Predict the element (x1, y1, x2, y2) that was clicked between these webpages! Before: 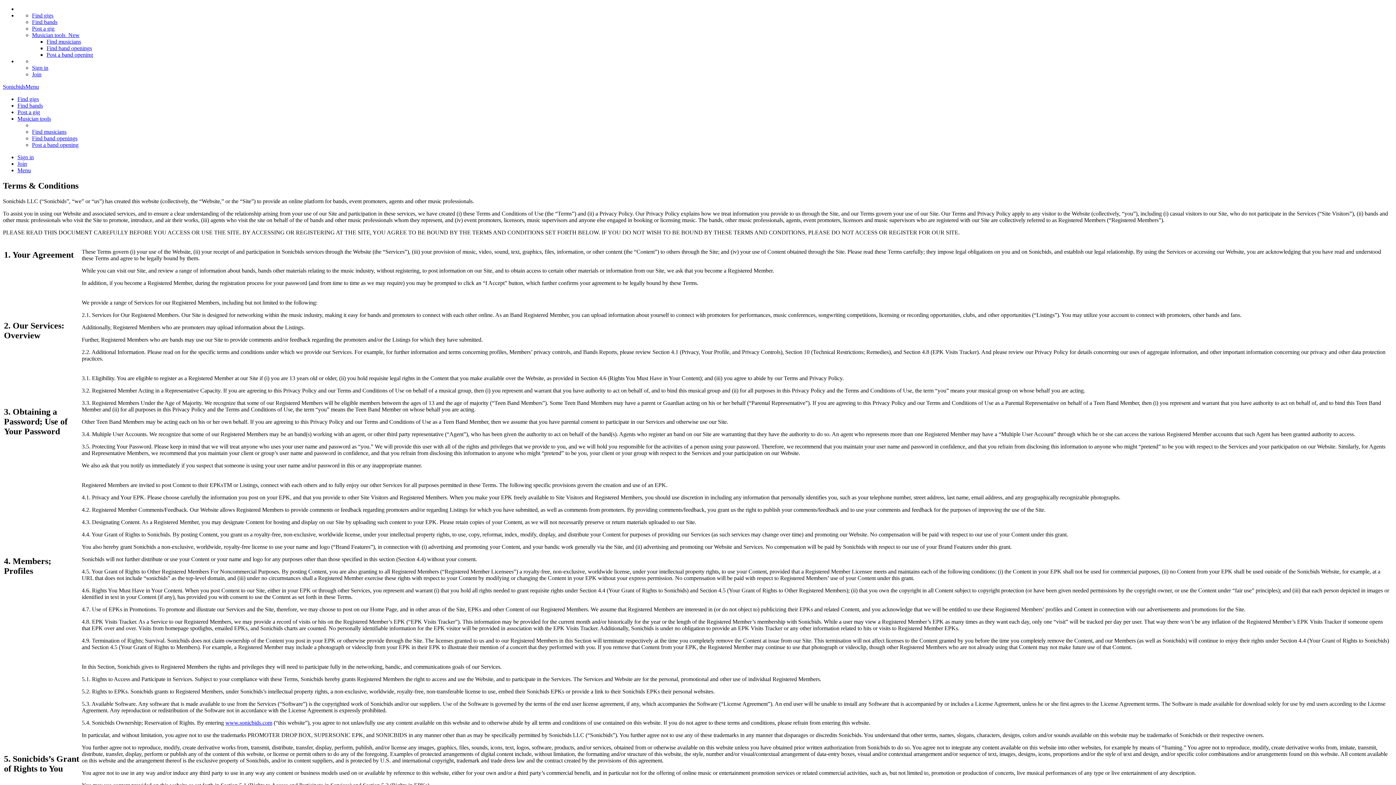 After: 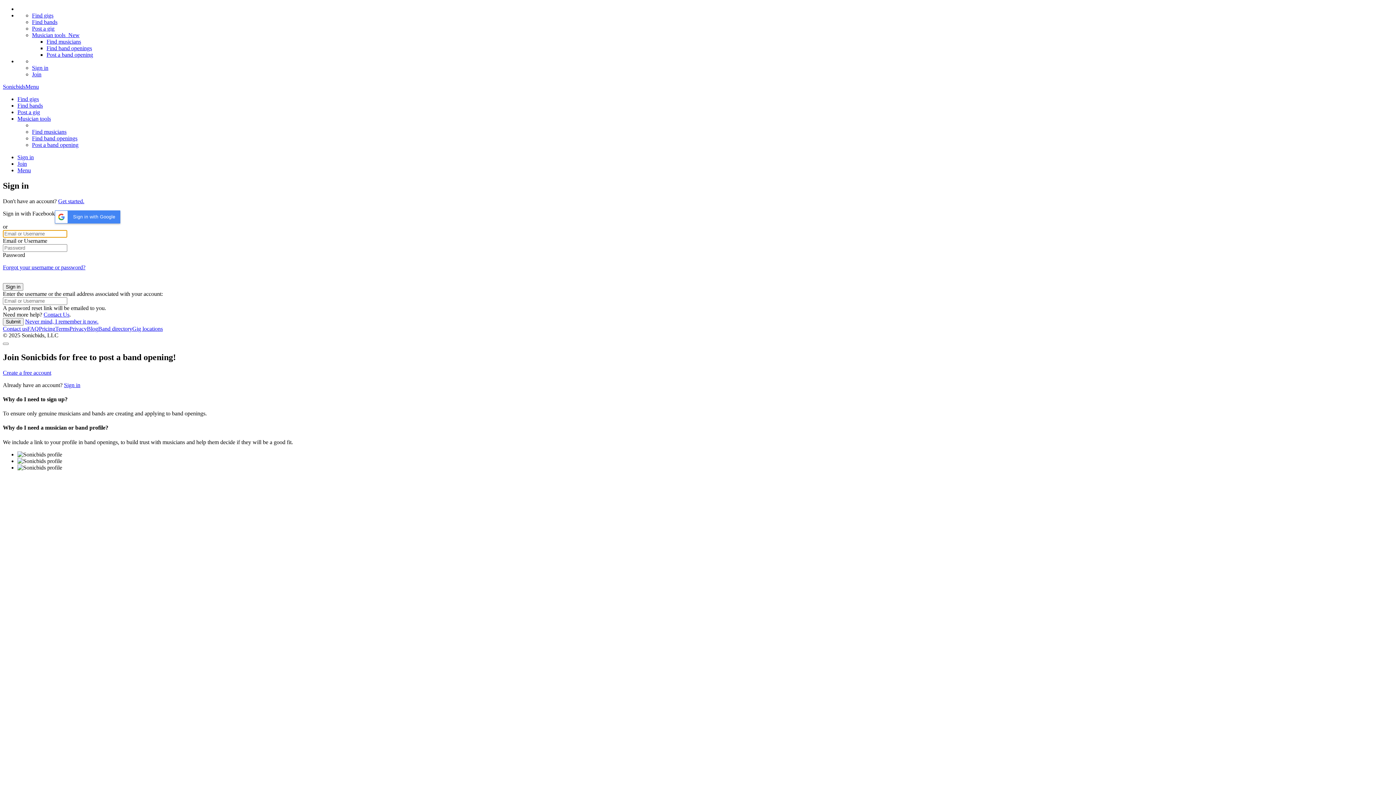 Action: label: Sign in bbox: (32, 64, 48, 70)